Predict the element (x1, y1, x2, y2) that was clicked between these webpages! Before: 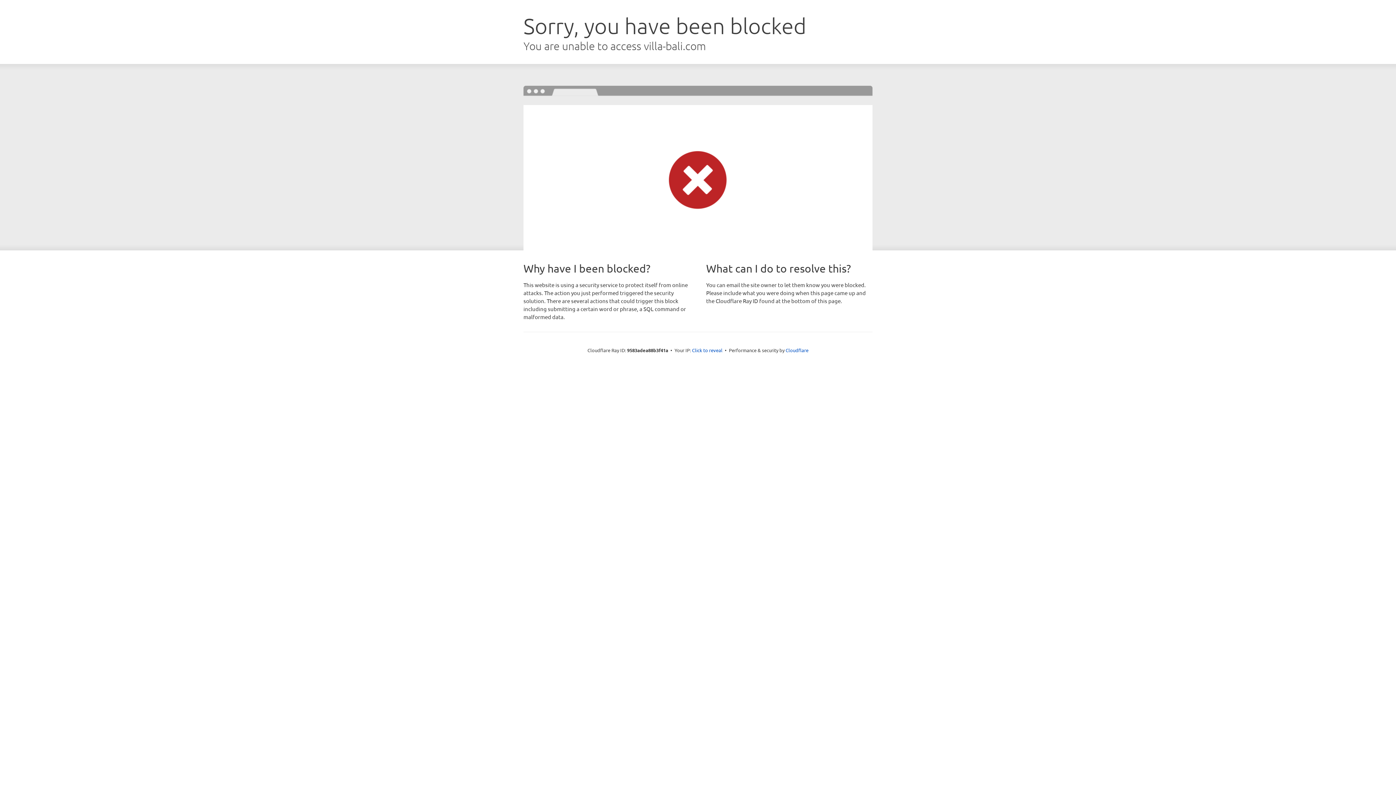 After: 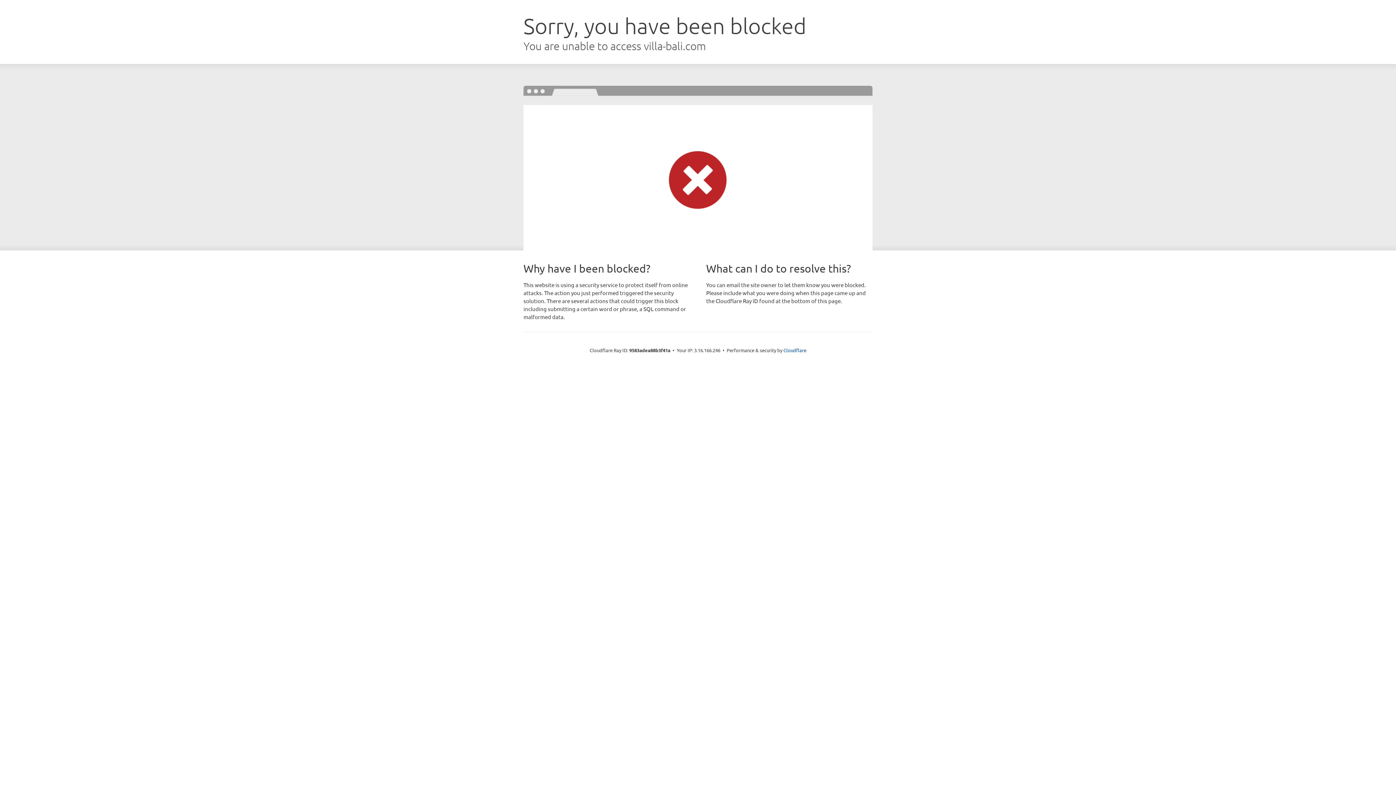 Action: label: Click to reveal bbox: (692, 346, 722, 353)